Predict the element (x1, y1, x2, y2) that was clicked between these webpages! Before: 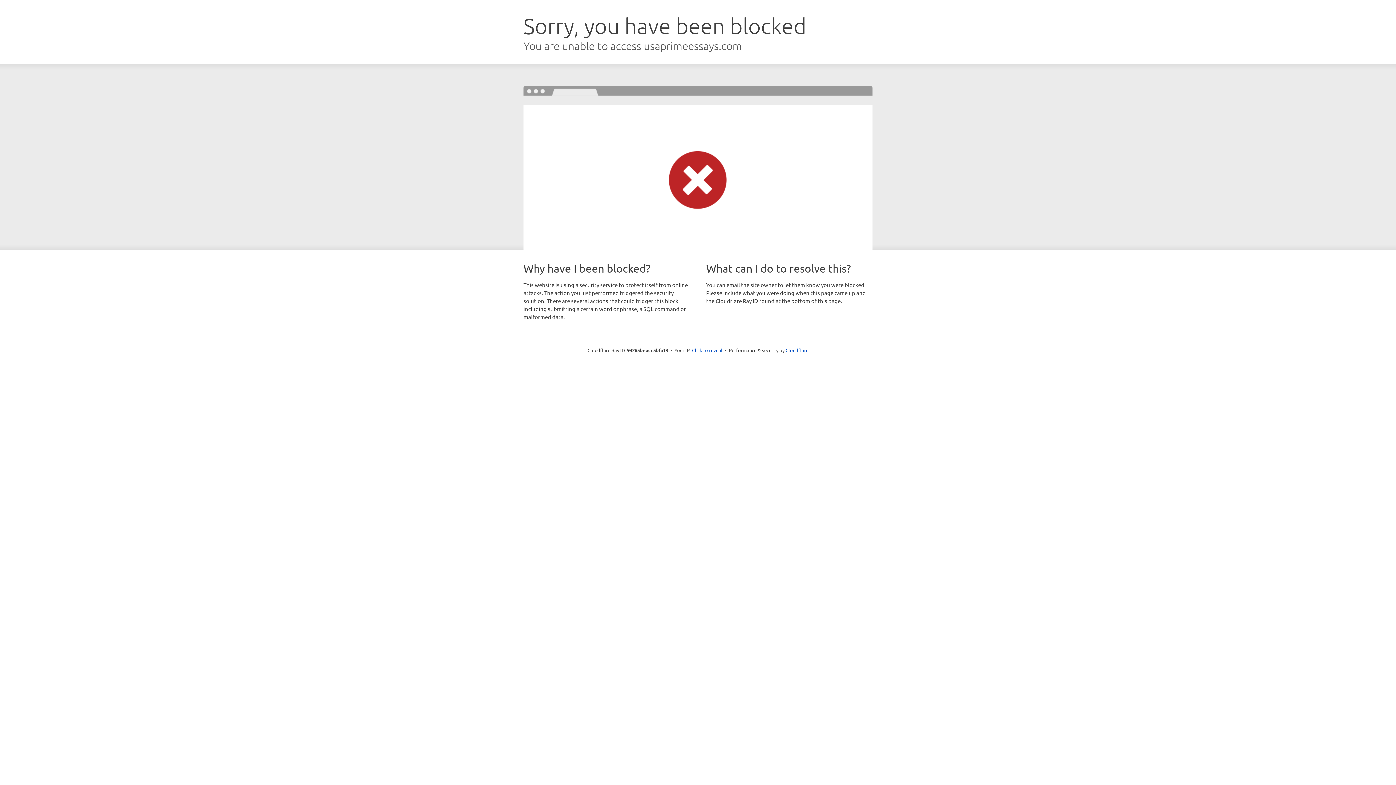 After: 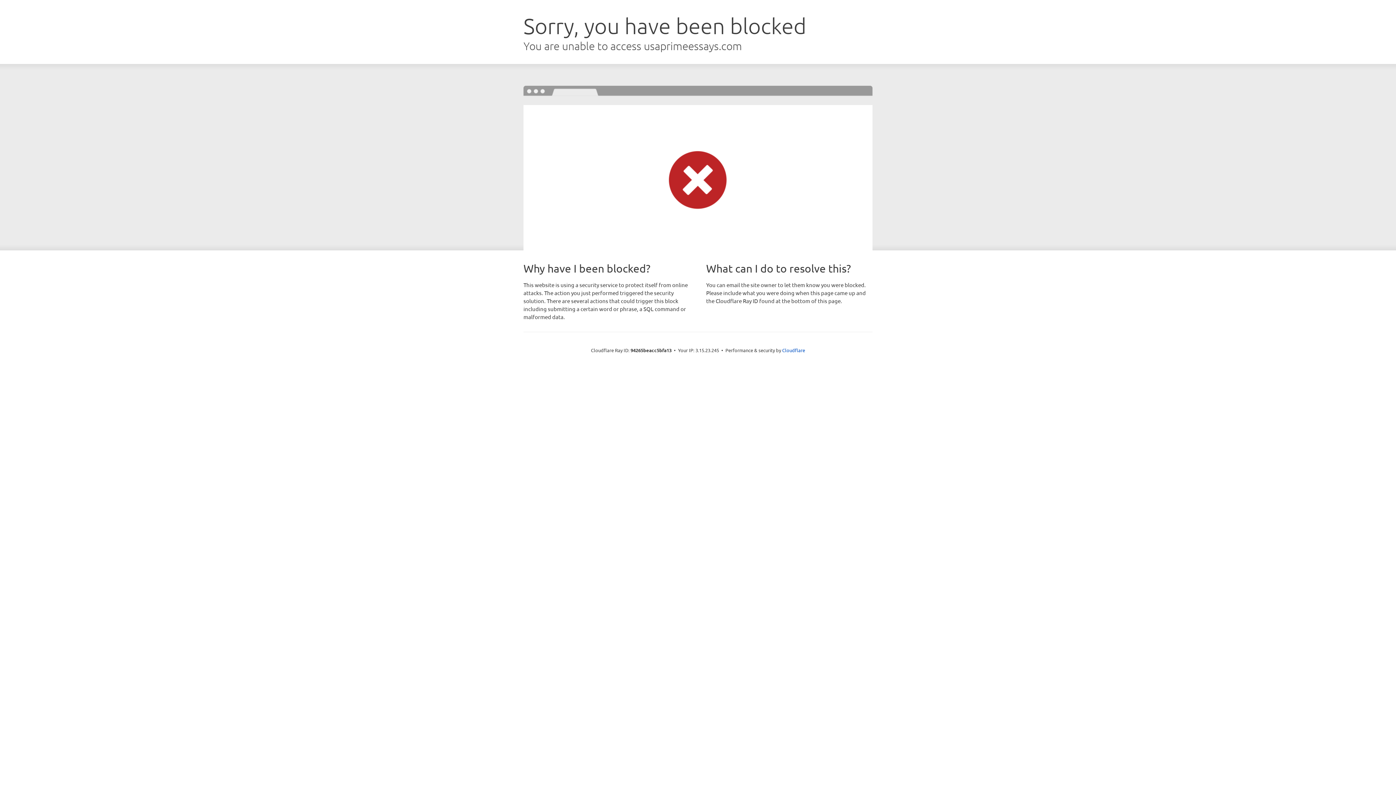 Action: label: Click to reveal bbox: (692, 346, 722, 353)